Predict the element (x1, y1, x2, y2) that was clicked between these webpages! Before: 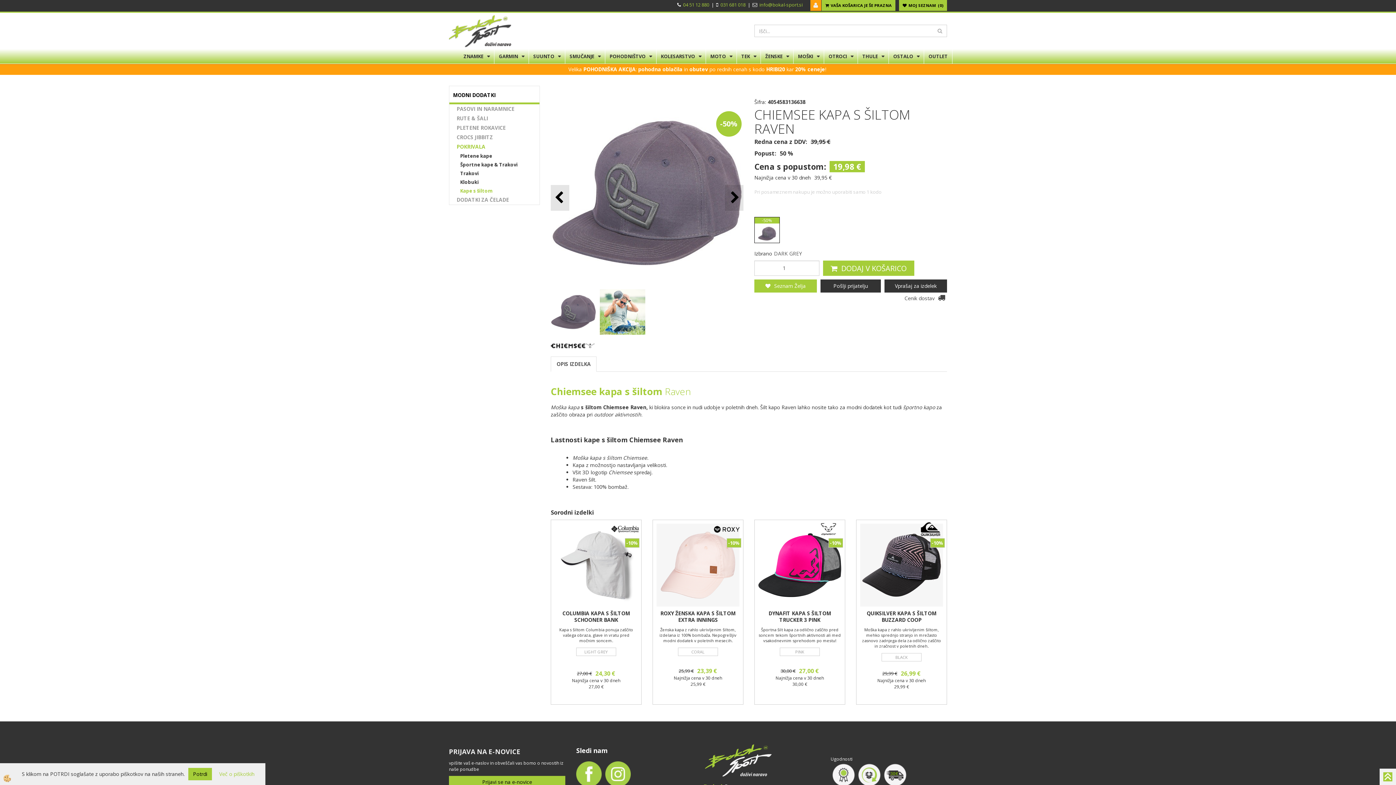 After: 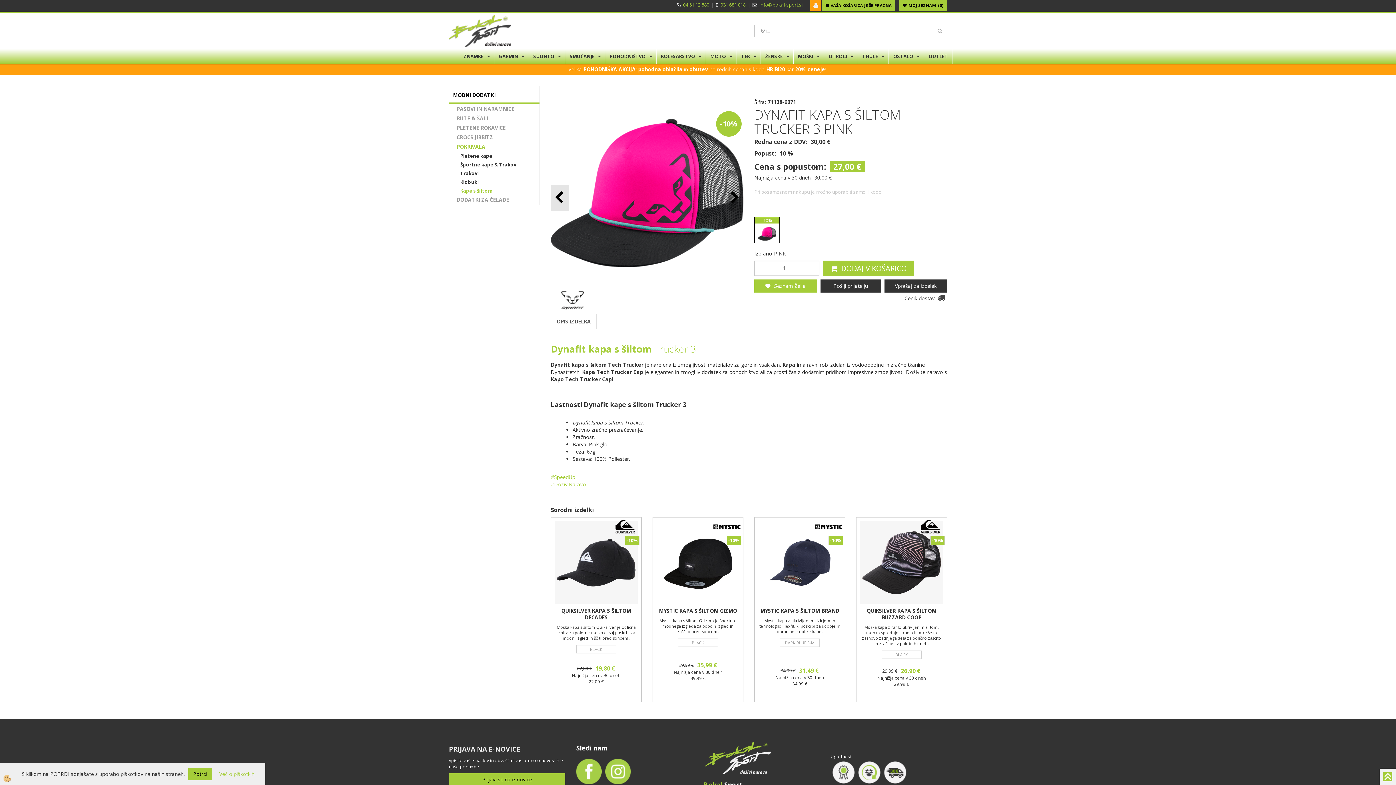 Action: bbox: (814, 525, 843, 532)